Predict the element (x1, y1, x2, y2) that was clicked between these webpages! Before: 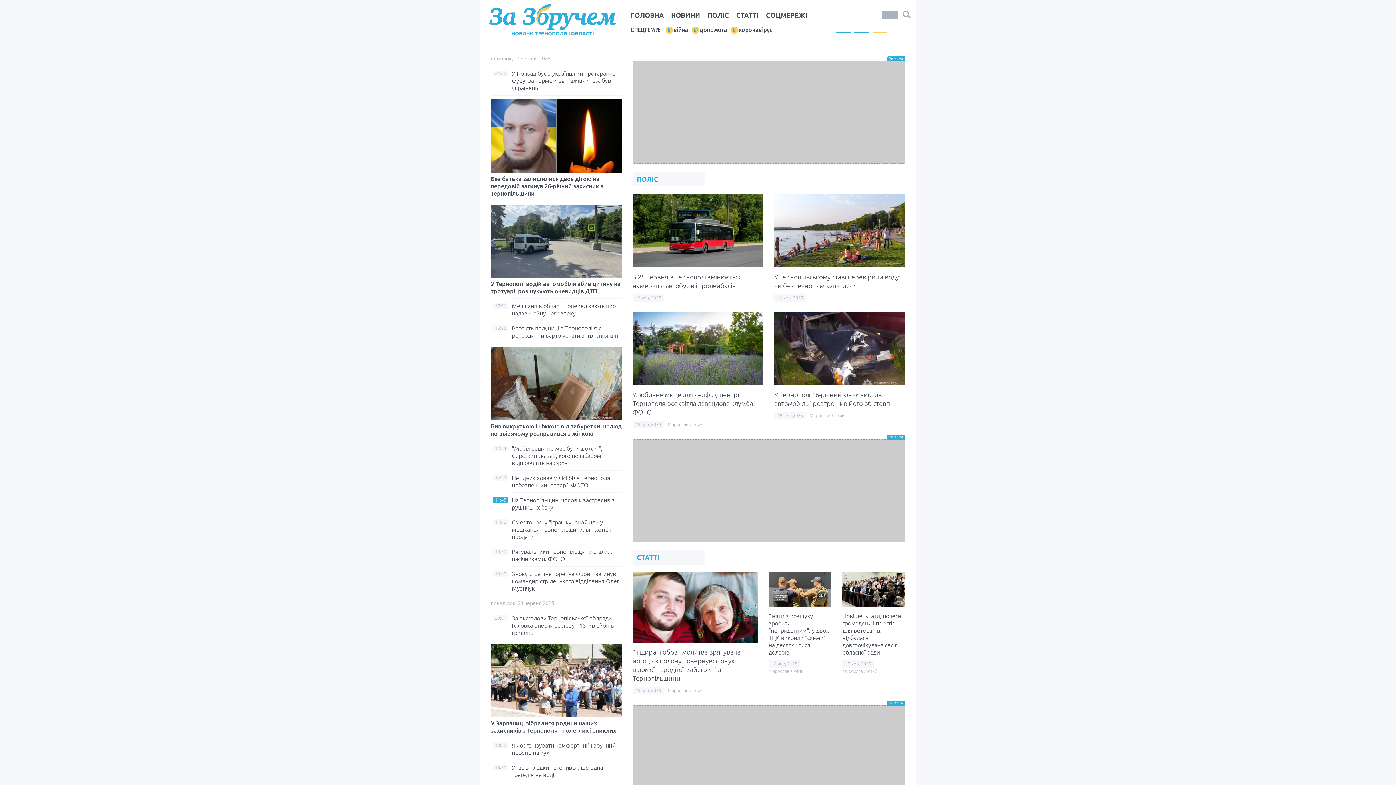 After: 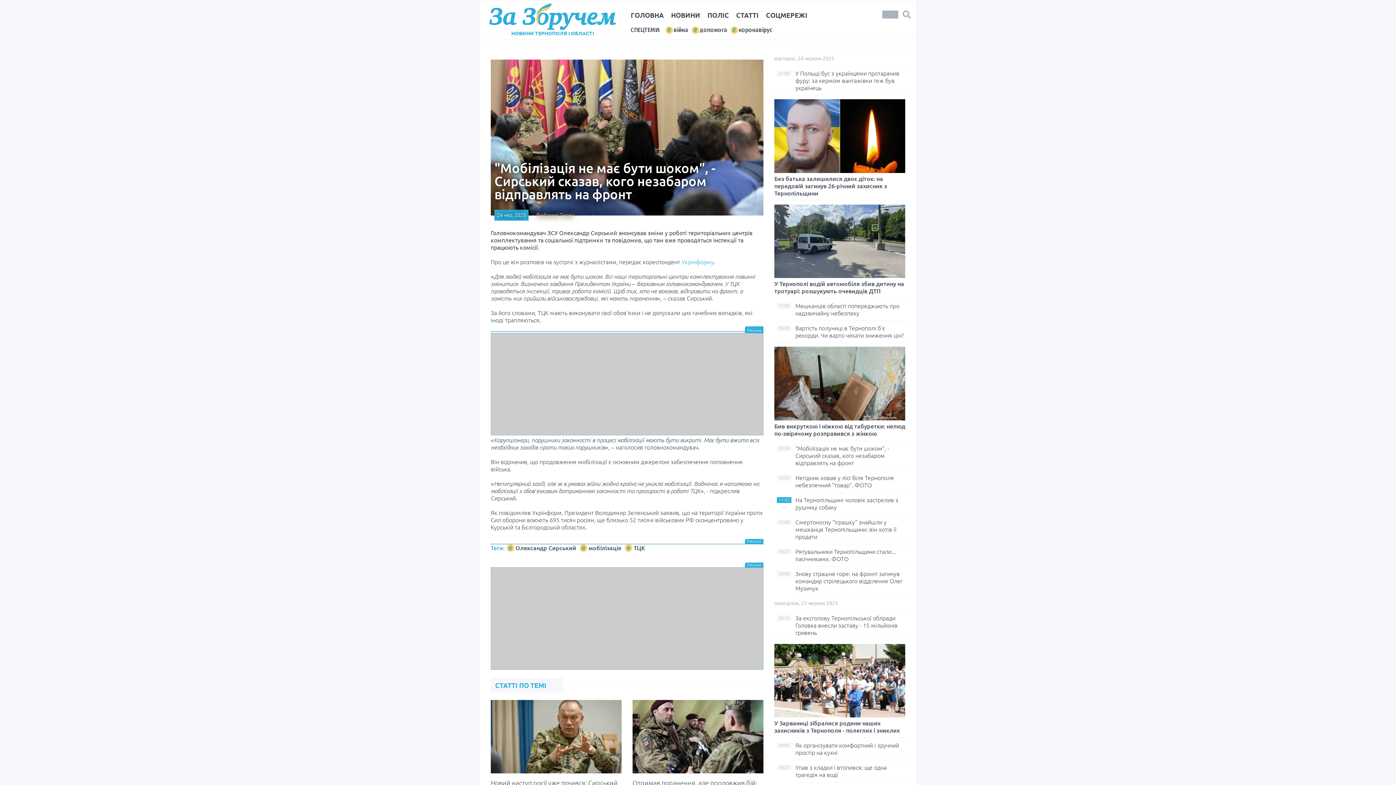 Action: bbox: (512, 445, 605, 466) label: "Мобілізація не має бути шоком", - Сирський сказав, кого незабаром відправлять на фронт